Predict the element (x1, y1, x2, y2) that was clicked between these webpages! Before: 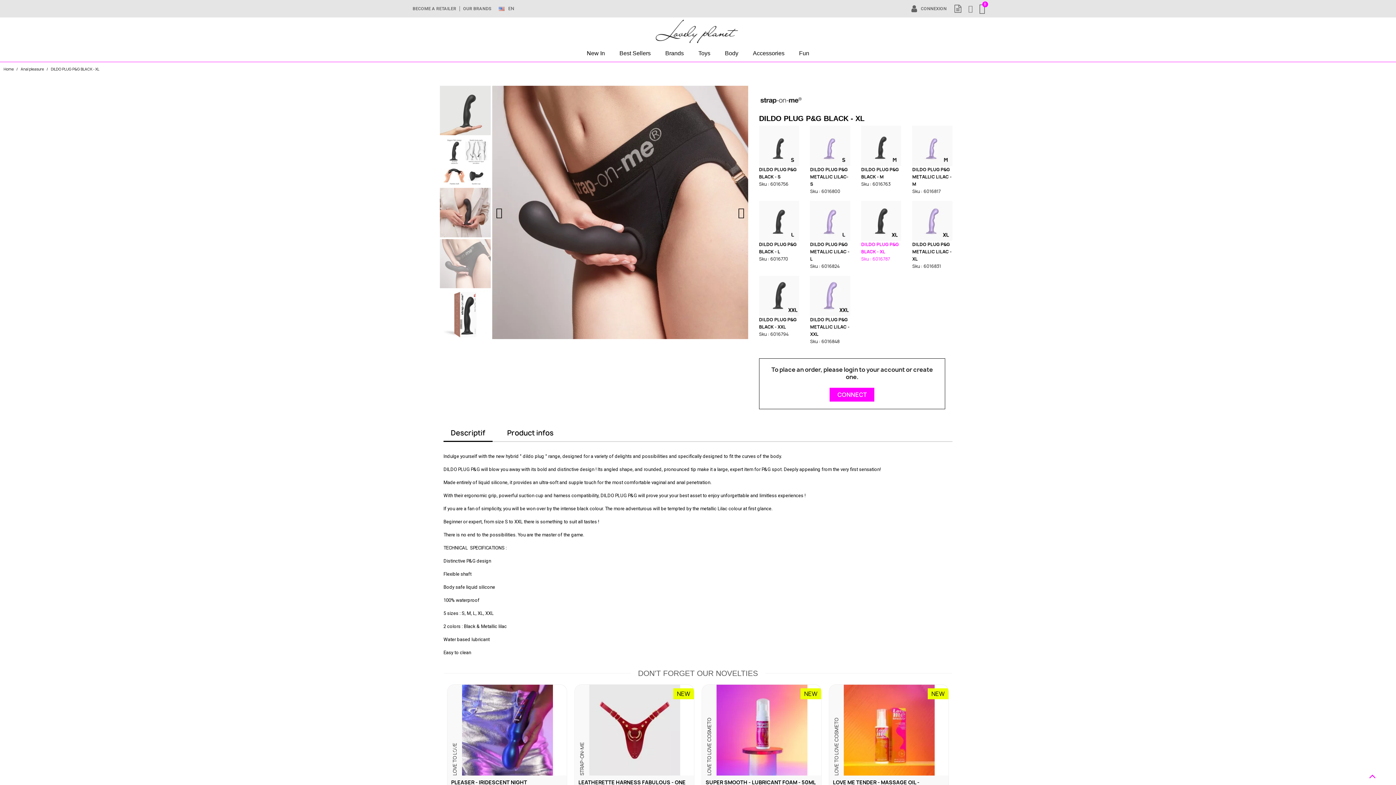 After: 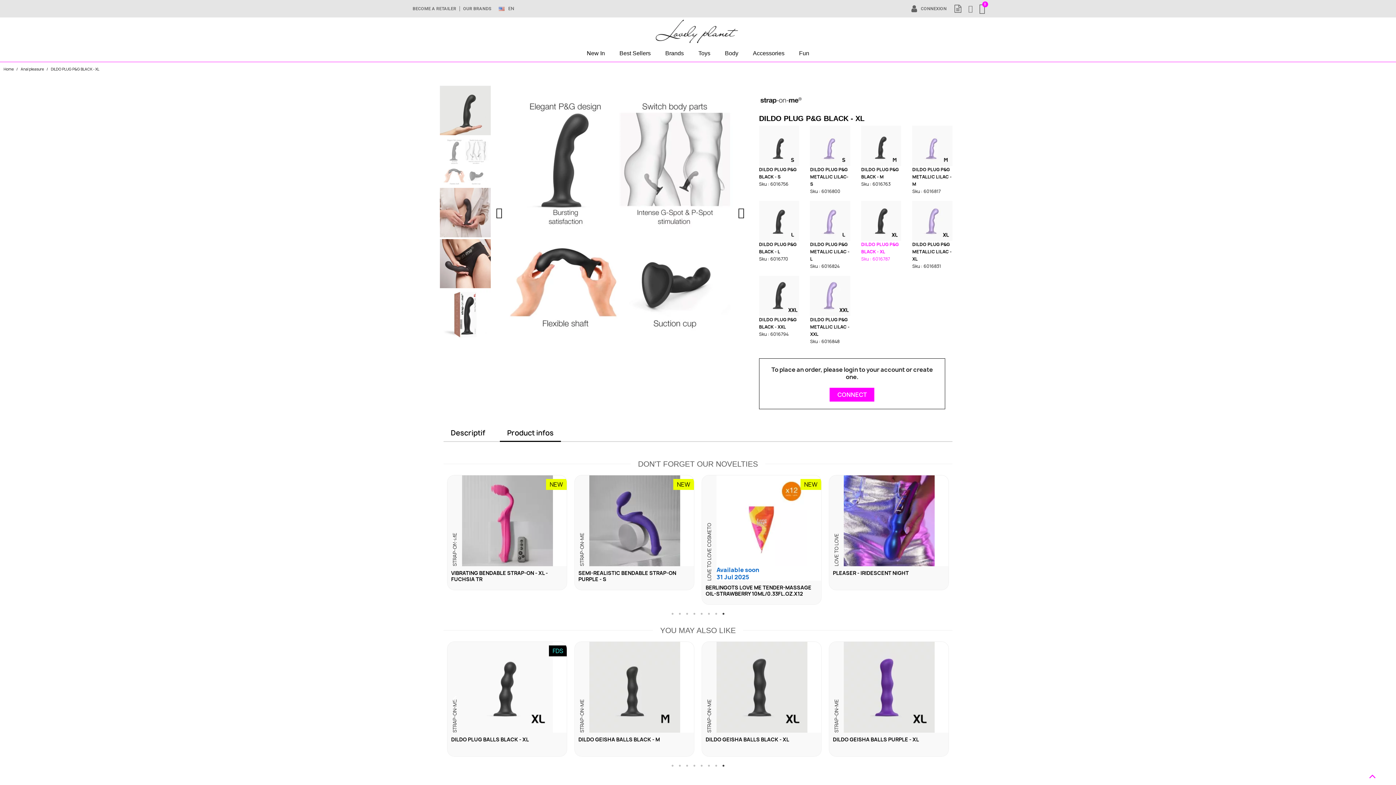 Action: bbox: (500, 423, 561, 442) label: Product infos